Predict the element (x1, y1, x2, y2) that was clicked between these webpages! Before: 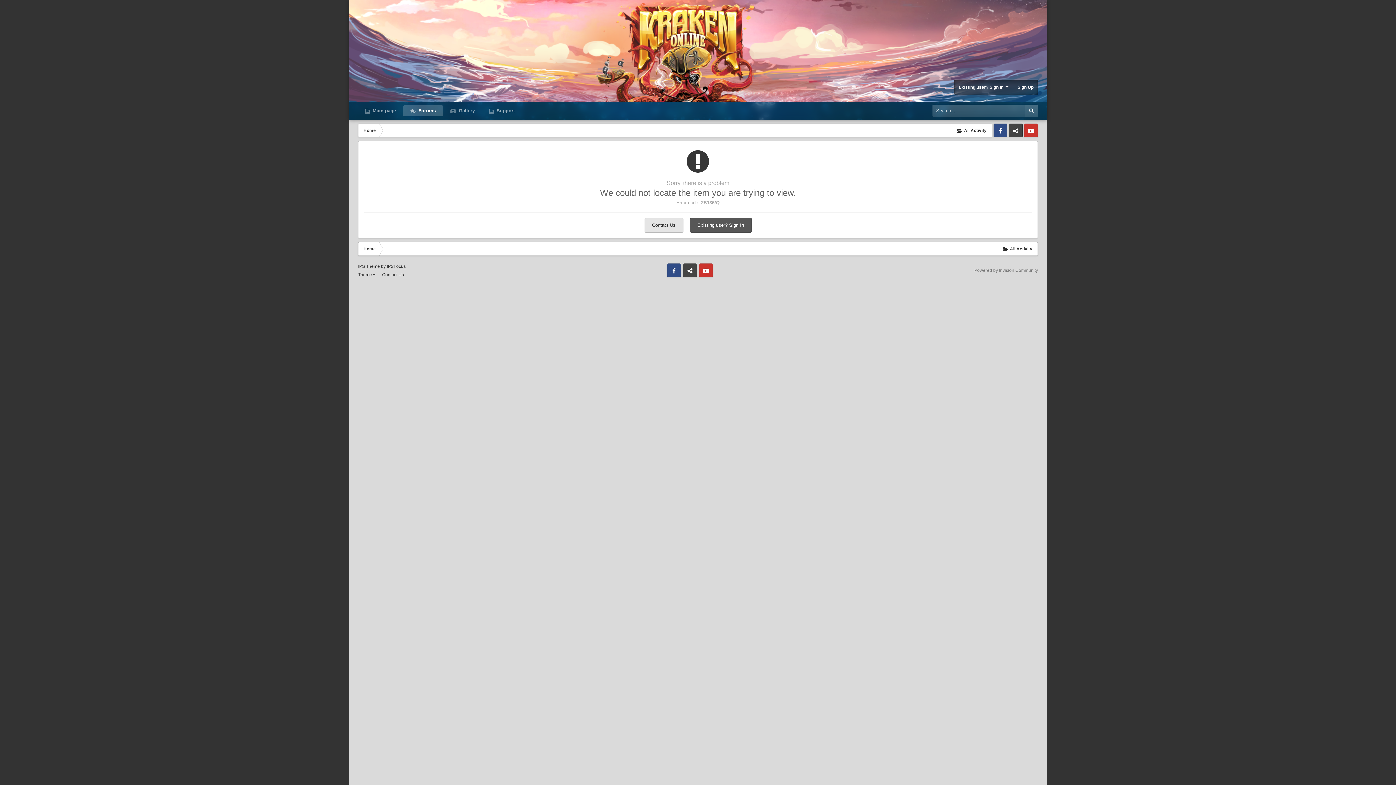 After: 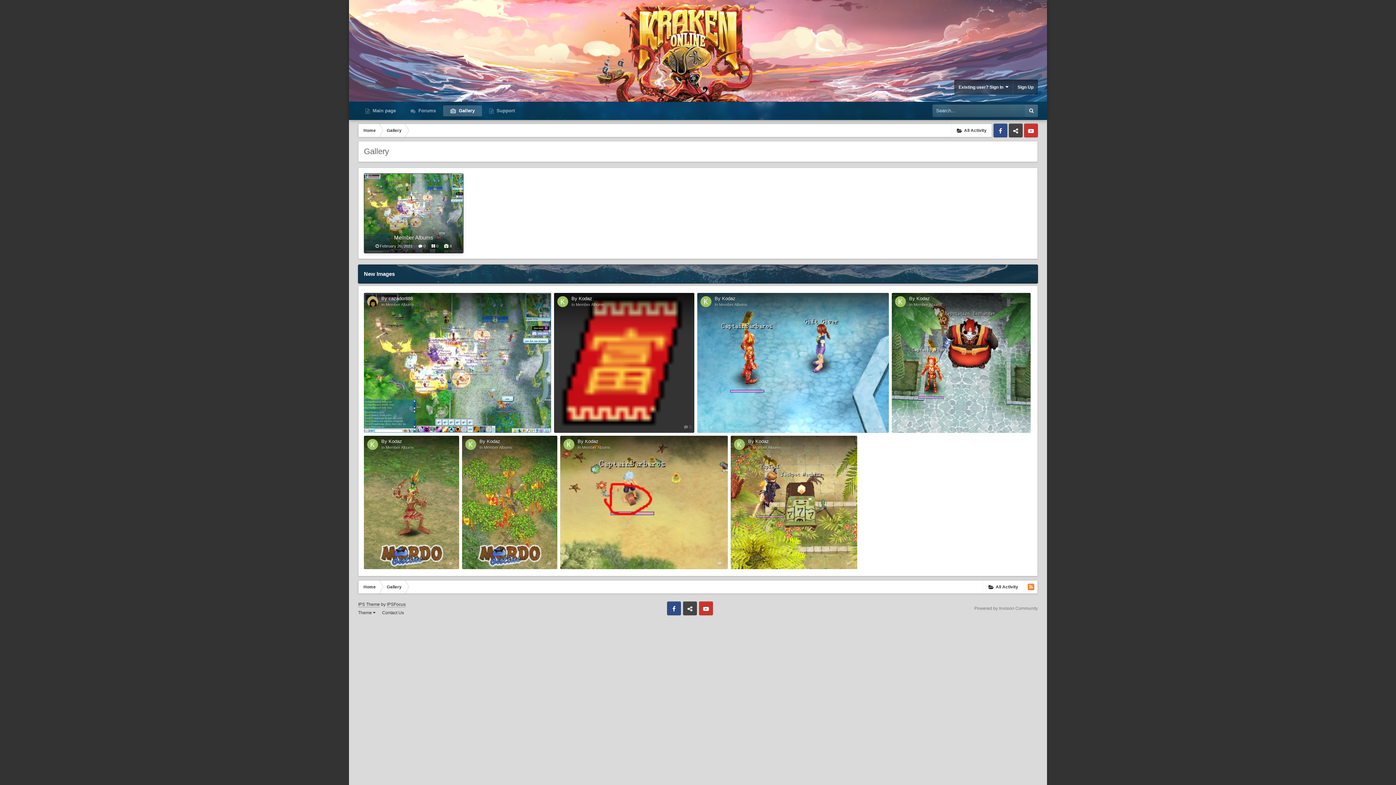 Action: label:  Gallery bbox: (443, 105, 482, 116)